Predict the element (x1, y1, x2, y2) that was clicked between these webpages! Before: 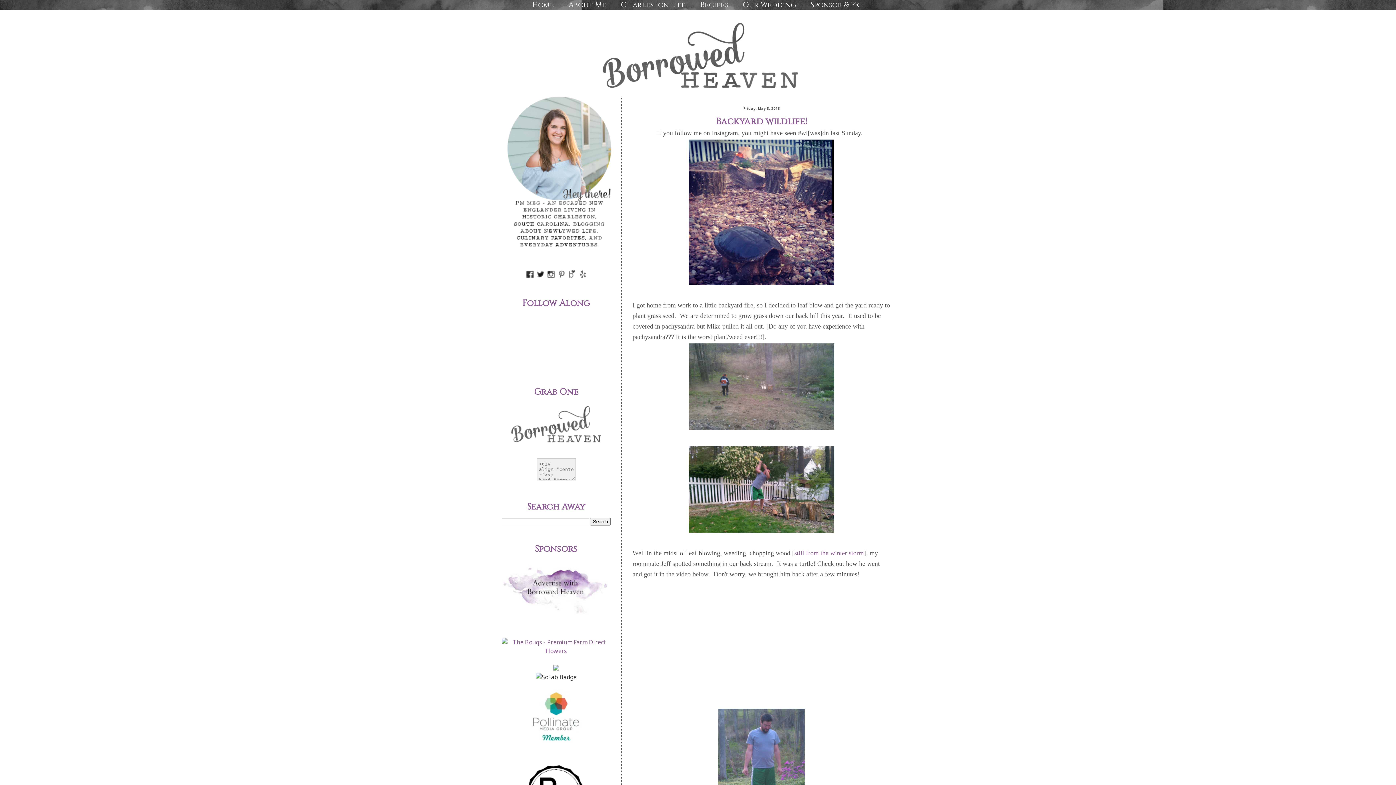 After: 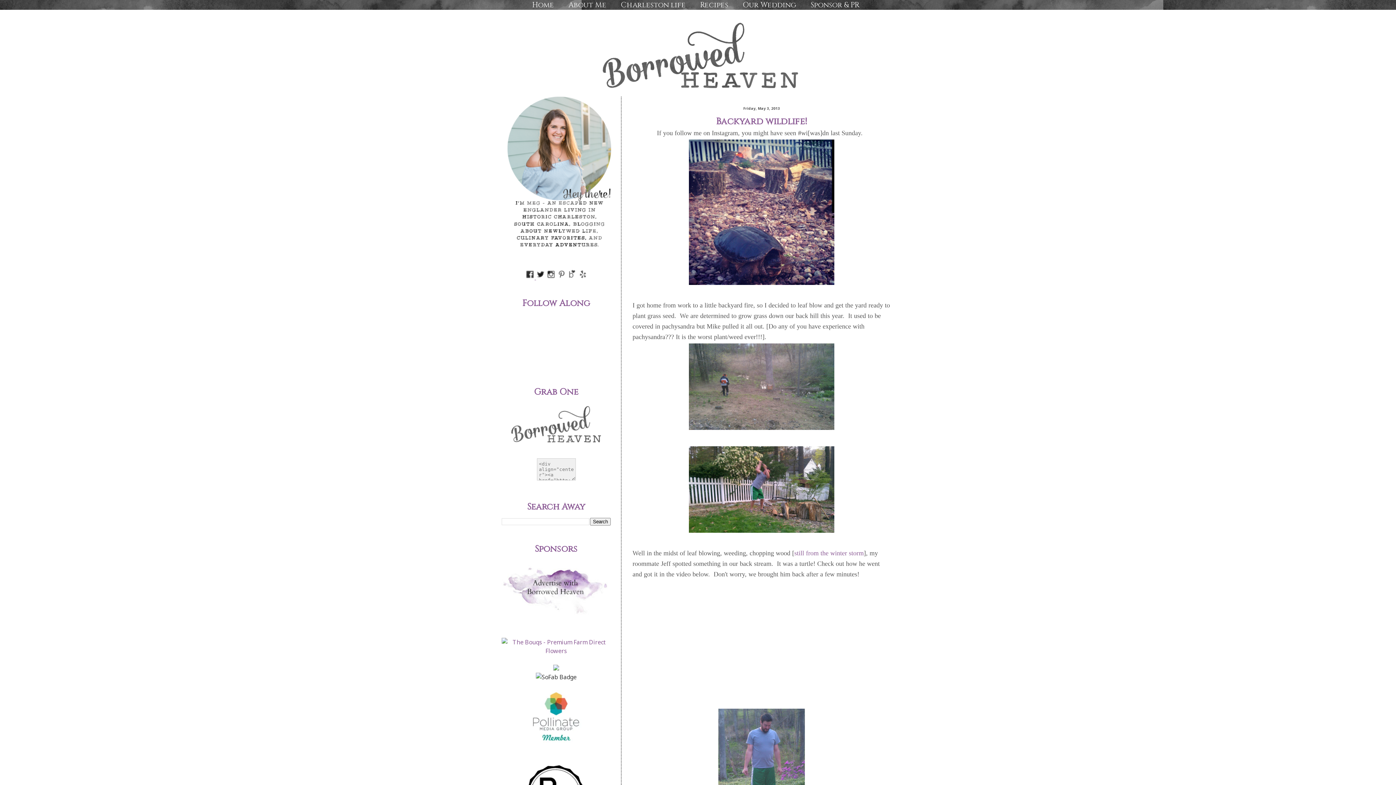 Action: label:   bbox: (524, 273, 536, 281)